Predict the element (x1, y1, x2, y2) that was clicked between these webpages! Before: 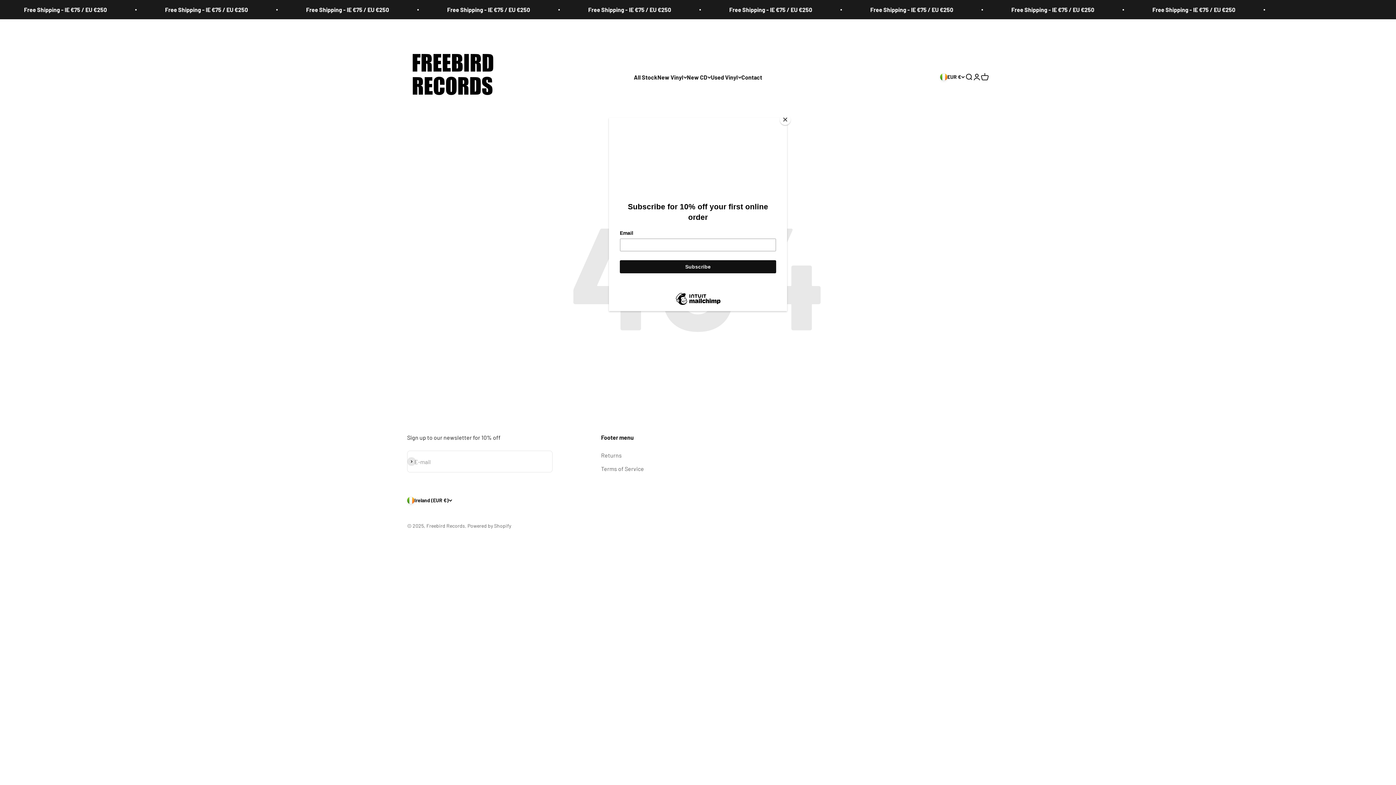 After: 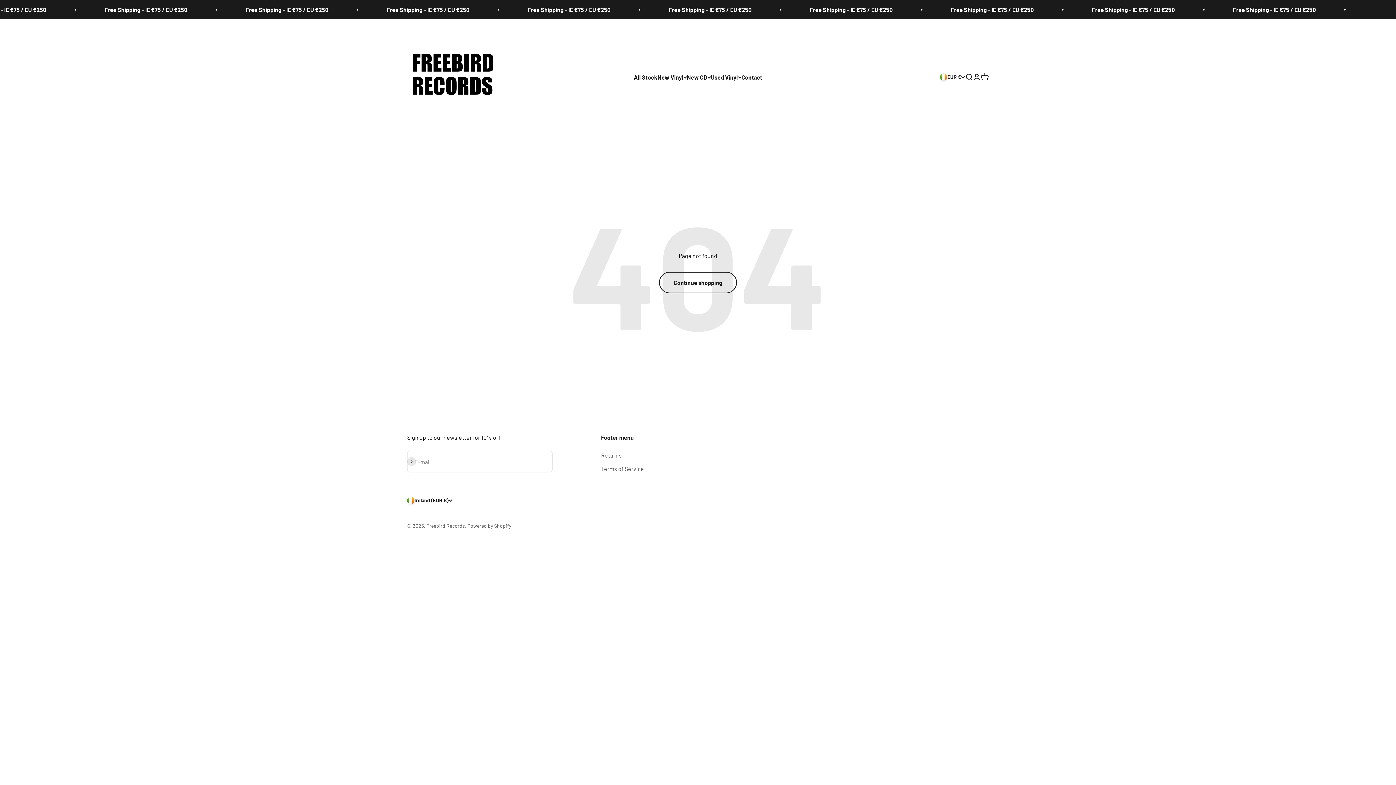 Action: bbox: (780, 114, 790, 125) label: Close